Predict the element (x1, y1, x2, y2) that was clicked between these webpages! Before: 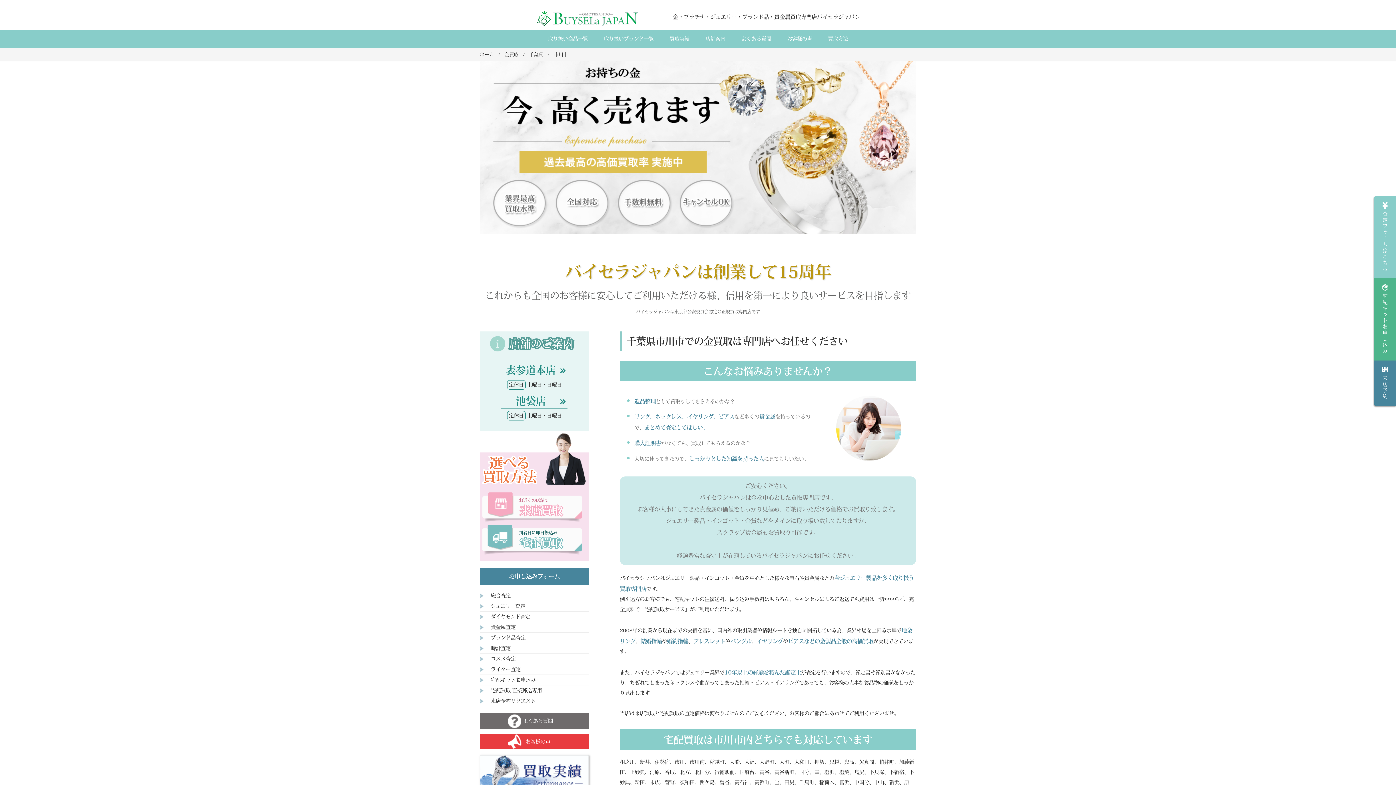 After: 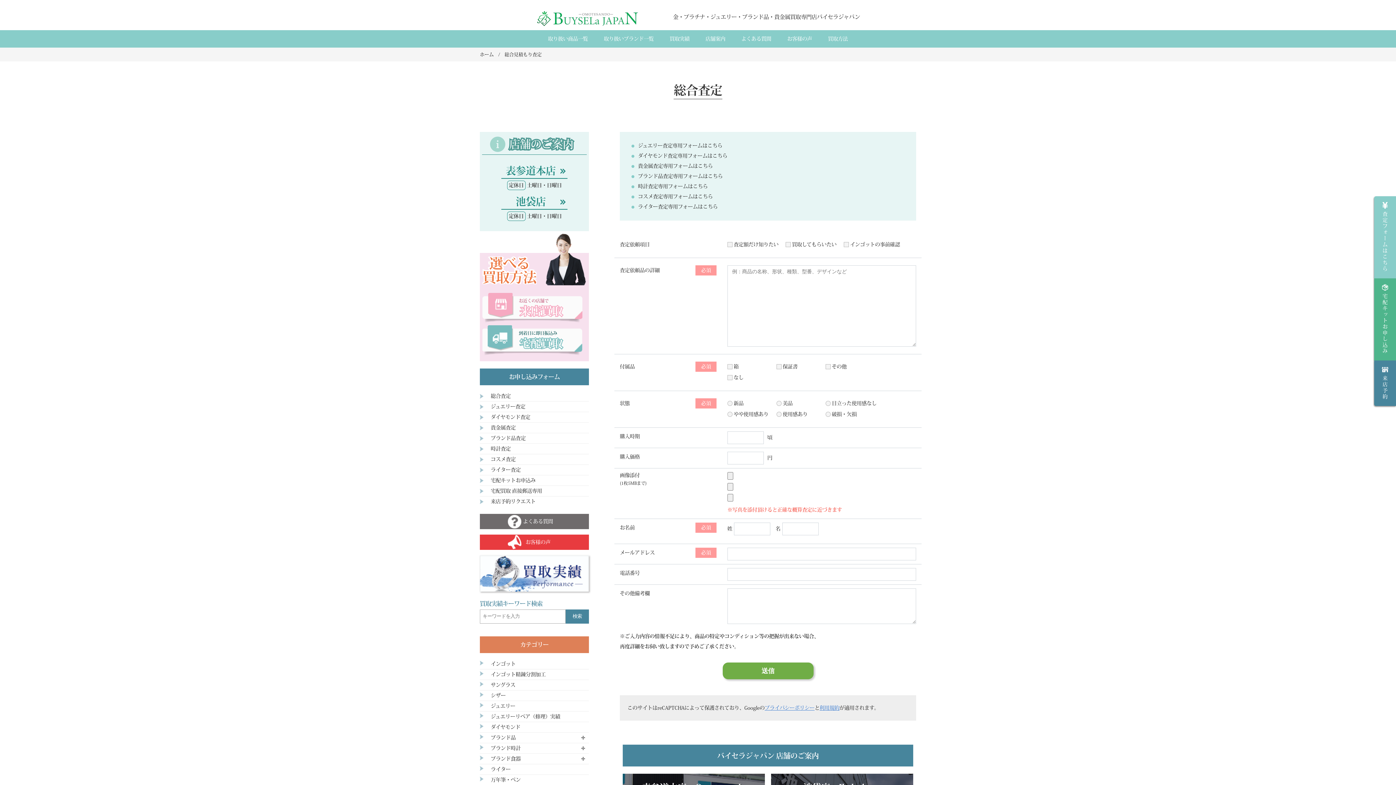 Action: label: 総合査定 bbox: (490, 591, 510, 601)